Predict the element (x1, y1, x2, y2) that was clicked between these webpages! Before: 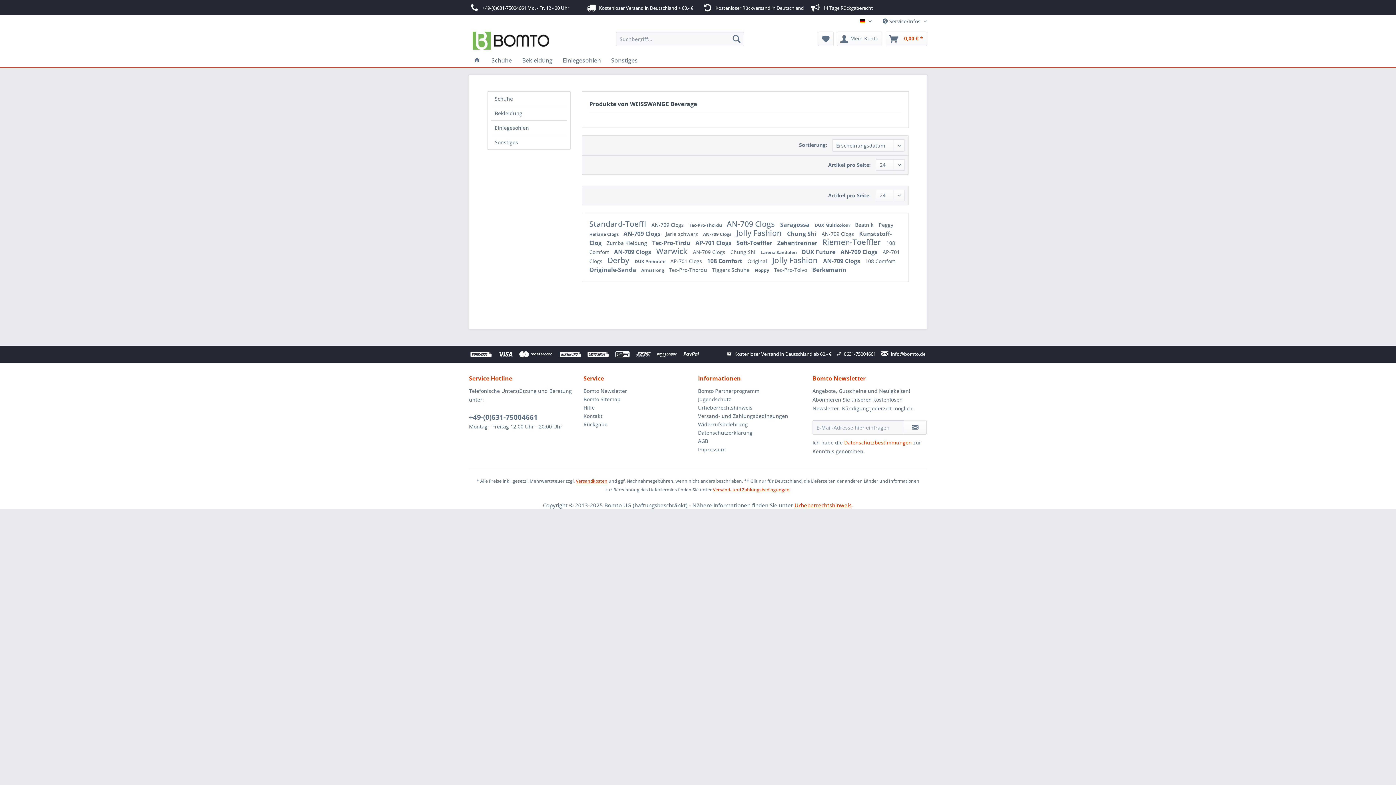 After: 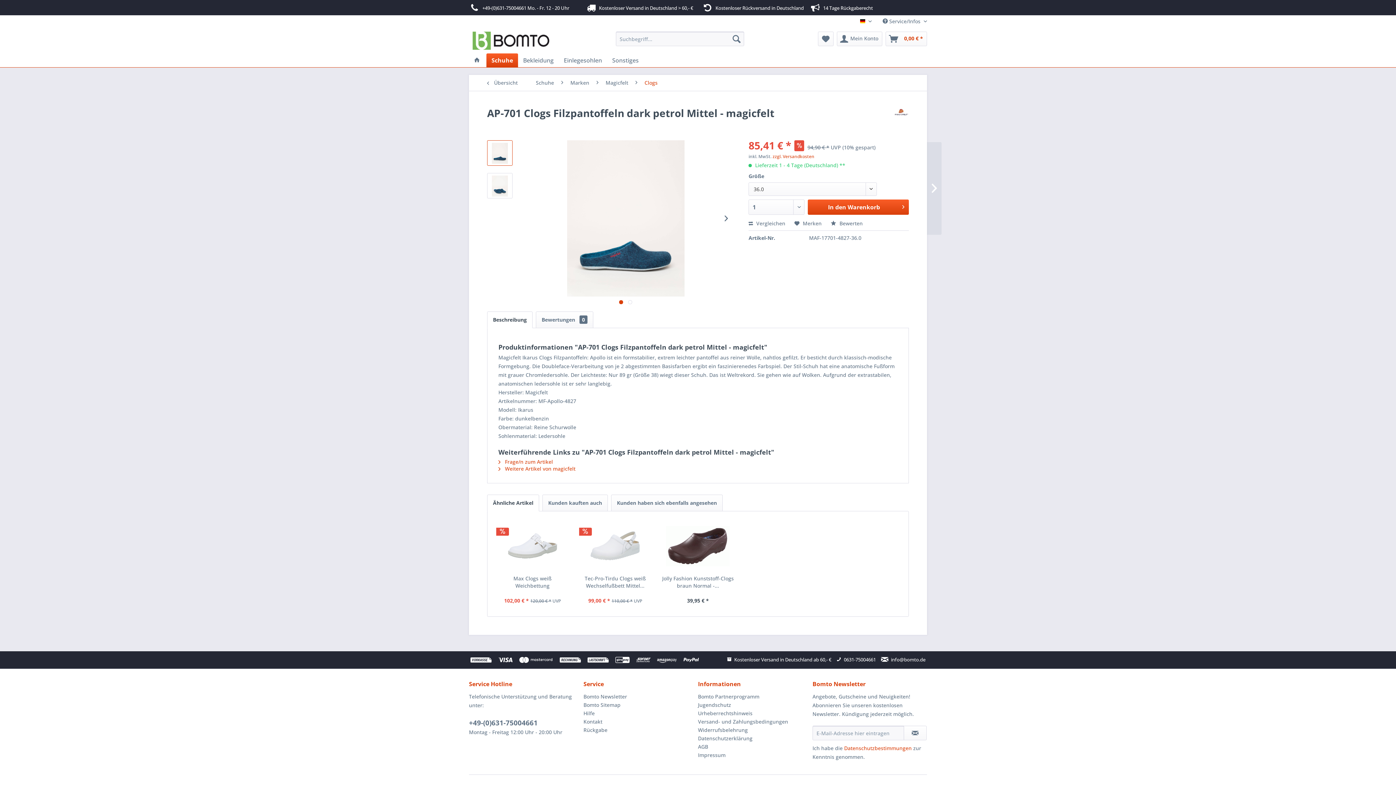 Action: bbox: (695, 238, 733, 246) label: AP-701 Clogs 